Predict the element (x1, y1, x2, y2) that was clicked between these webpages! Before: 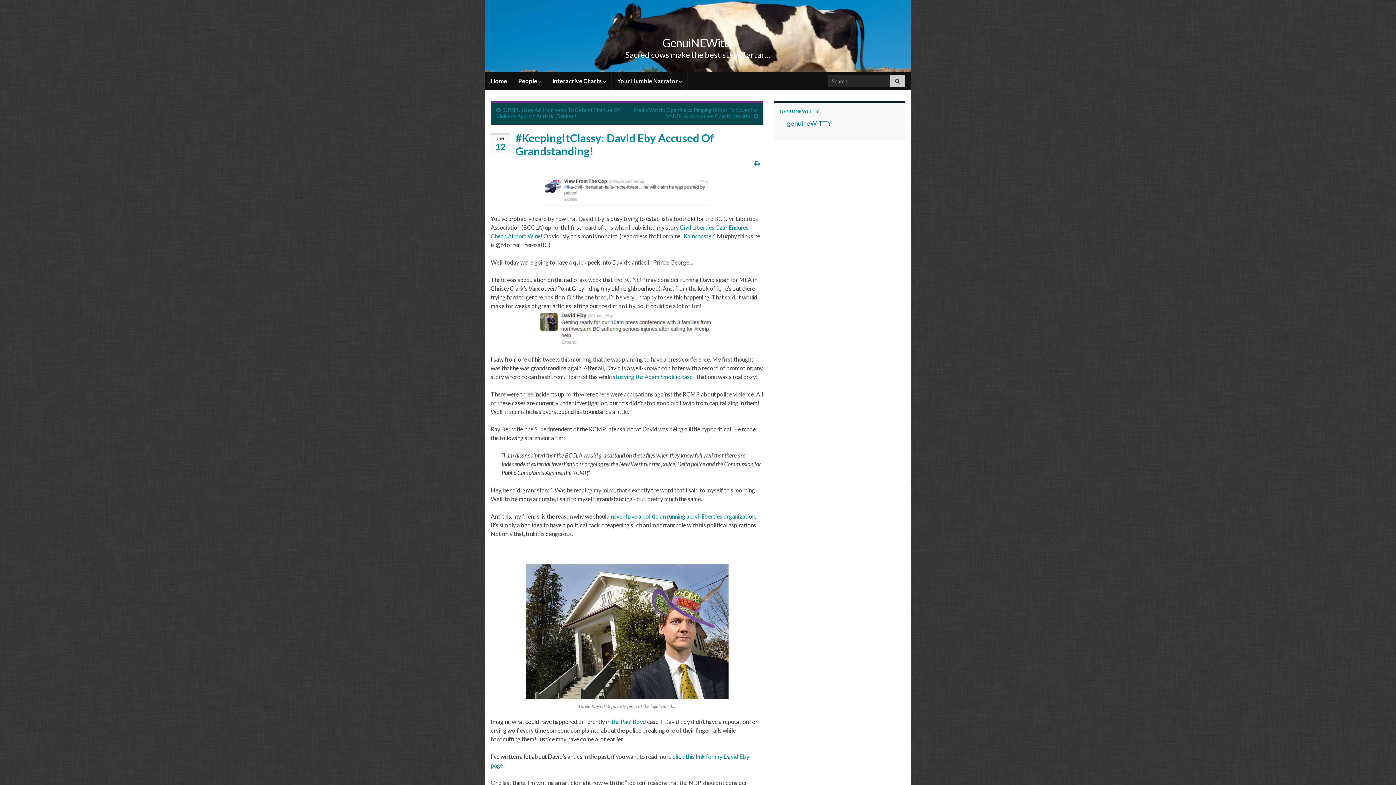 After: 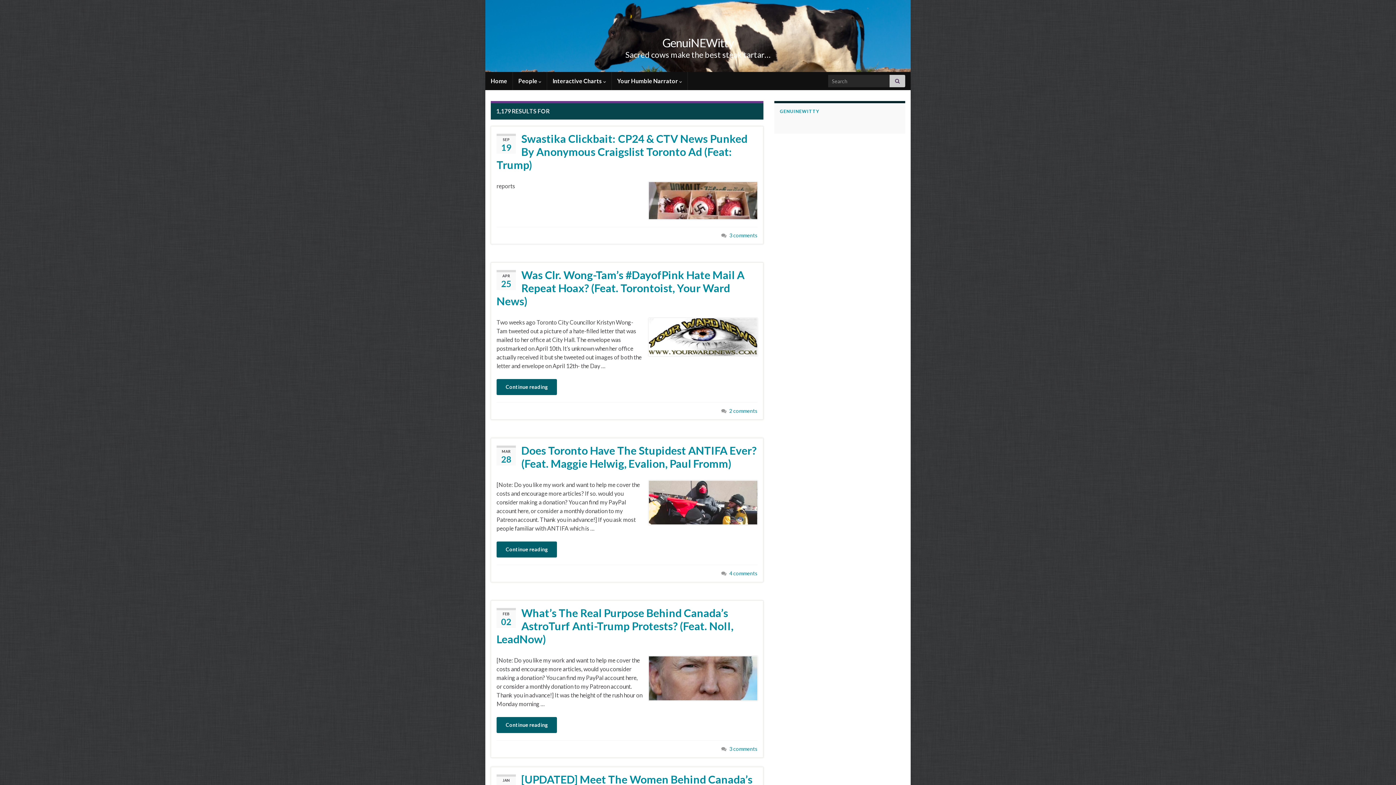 Action: bbox: (889, 74, 905, 87)